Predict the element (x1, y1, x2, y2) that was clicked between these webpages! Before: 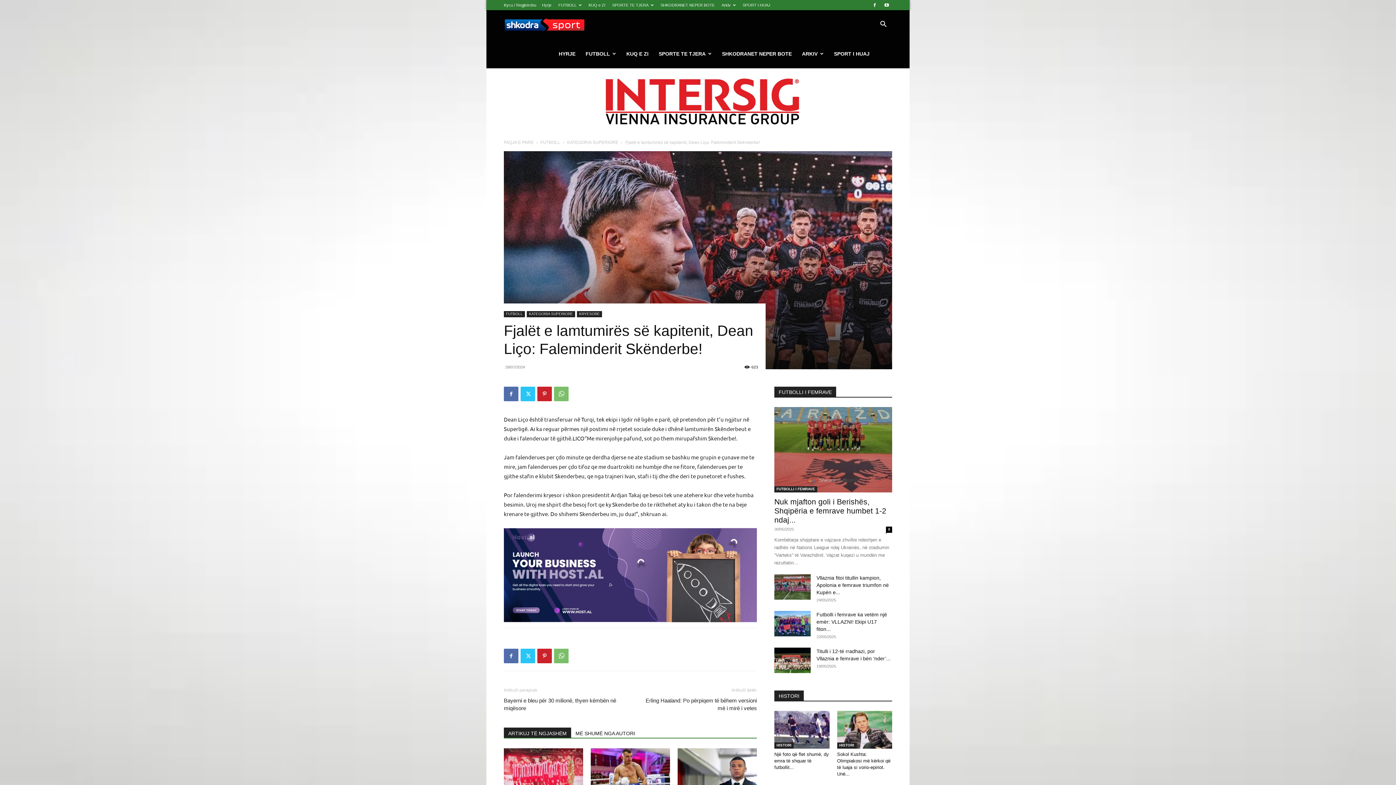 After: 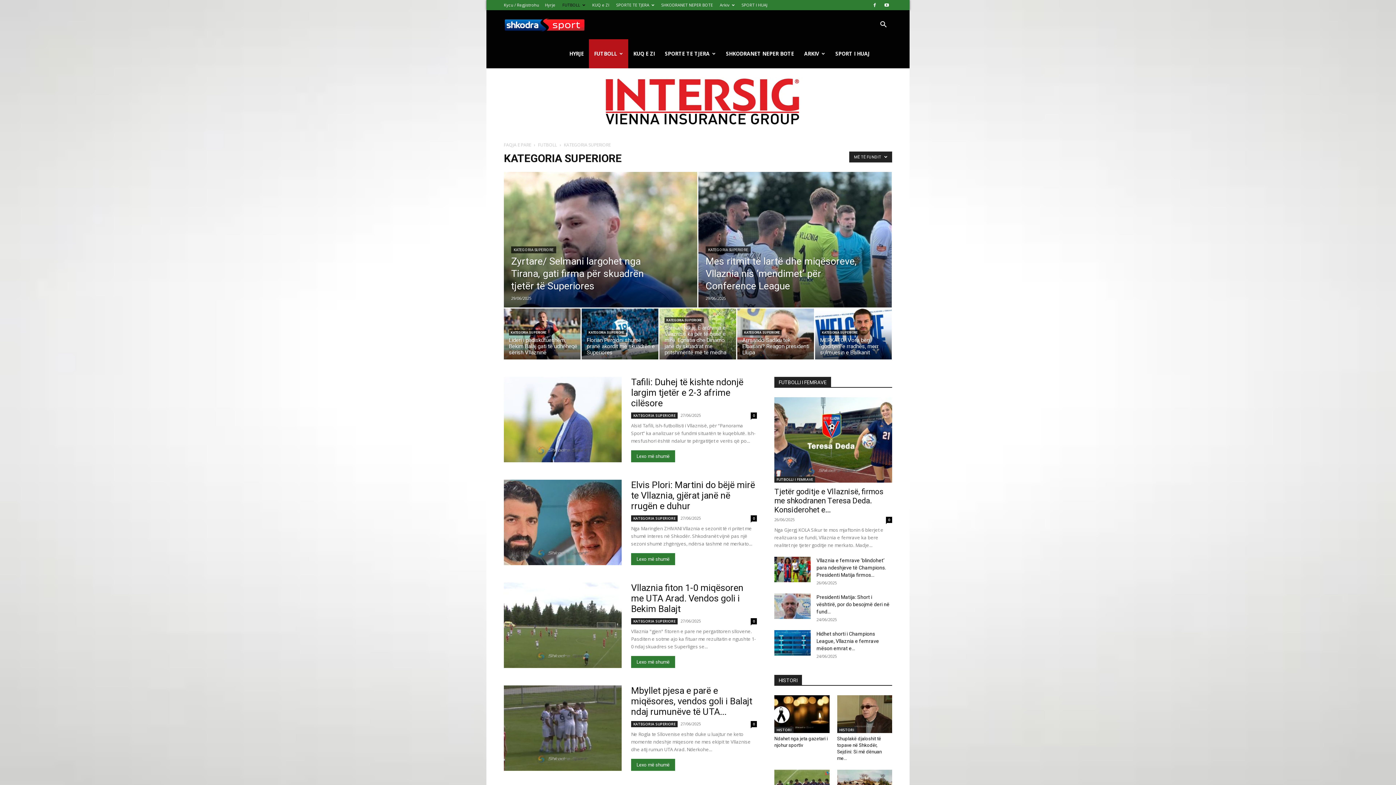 Action: label: KATEGORIA SUPERIORE bbox: (526, 311, 575, 317)